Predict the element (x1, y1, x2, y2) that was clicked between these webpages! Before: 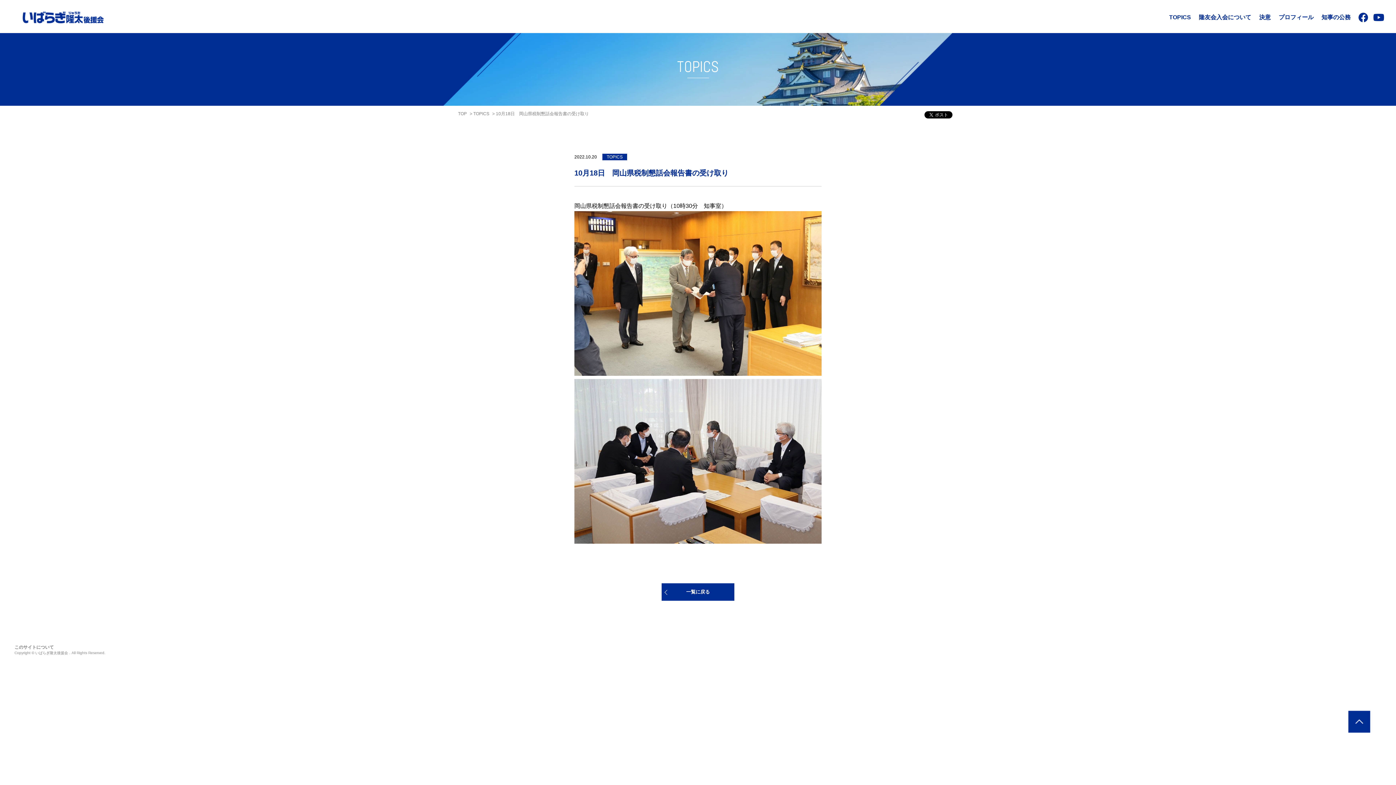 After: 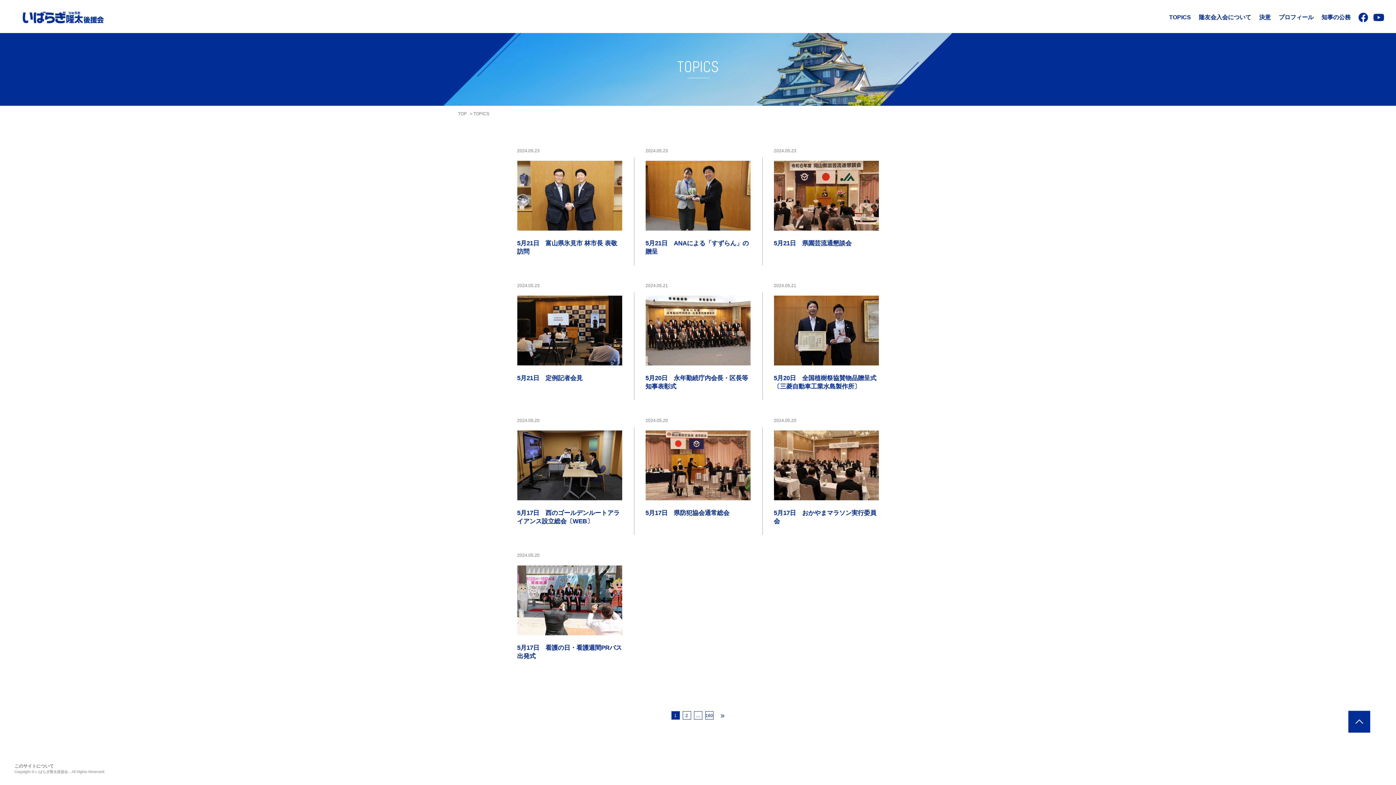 Action: label: TOPICS bbox: (1169, 14, 1191, 20)